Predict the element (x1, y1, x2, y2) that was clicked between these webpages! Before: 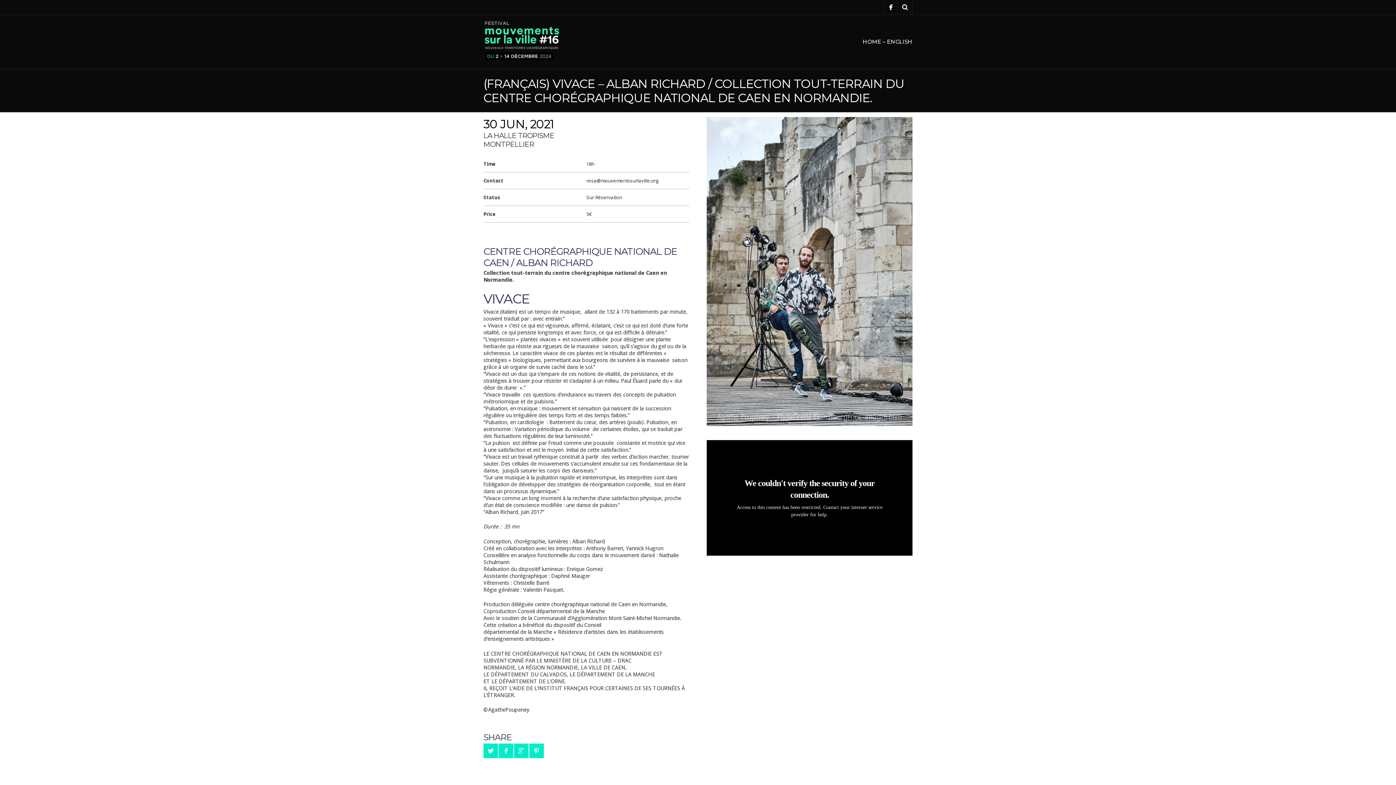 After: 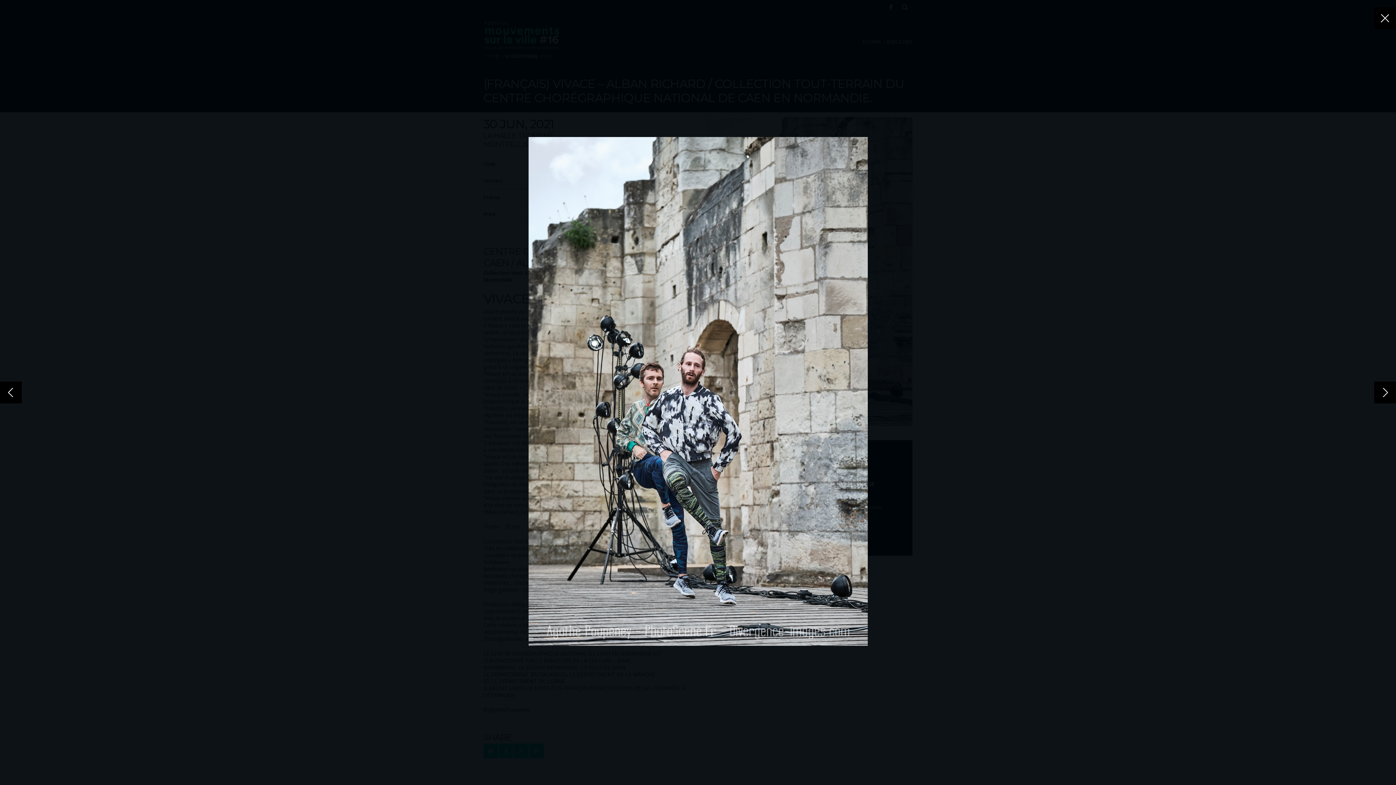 Action: bbox: (706, 117, 912, 426)